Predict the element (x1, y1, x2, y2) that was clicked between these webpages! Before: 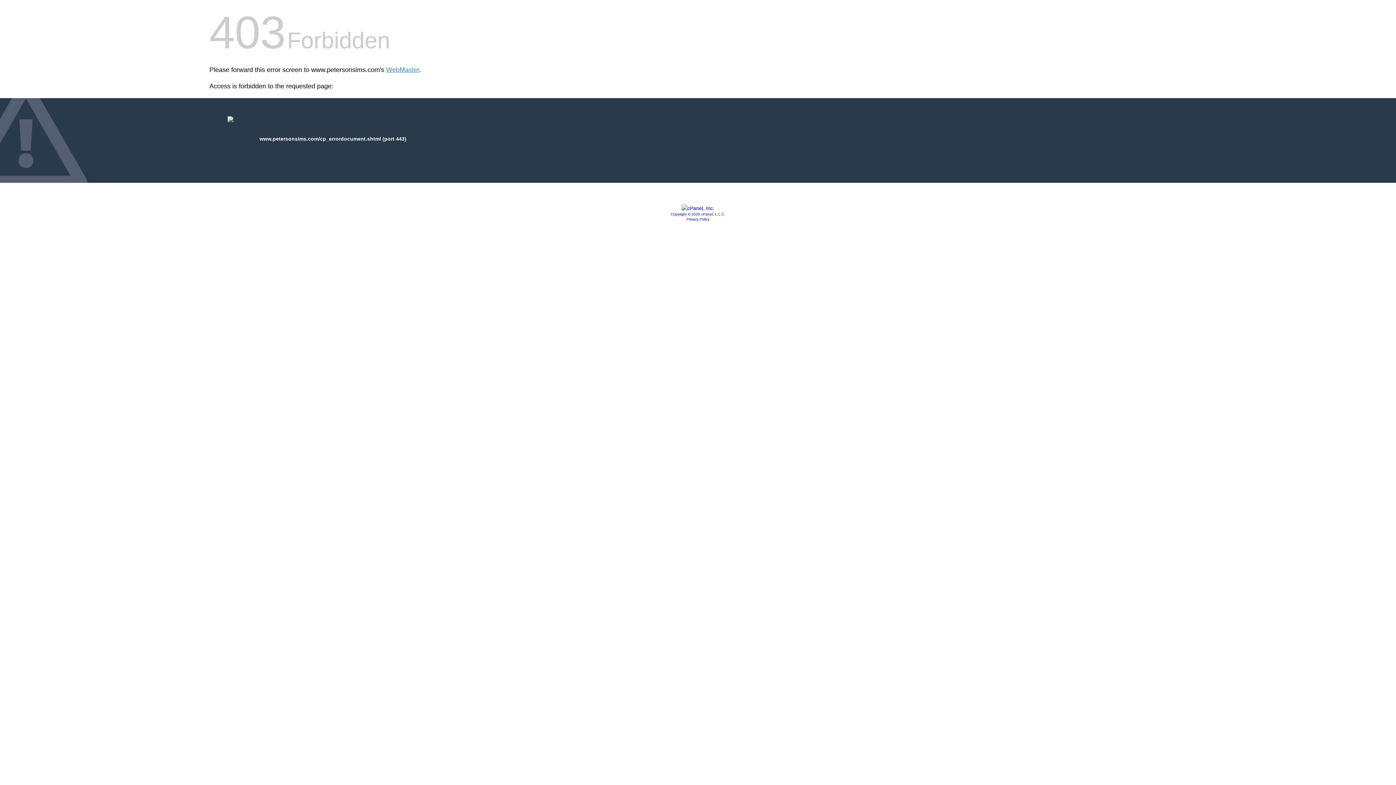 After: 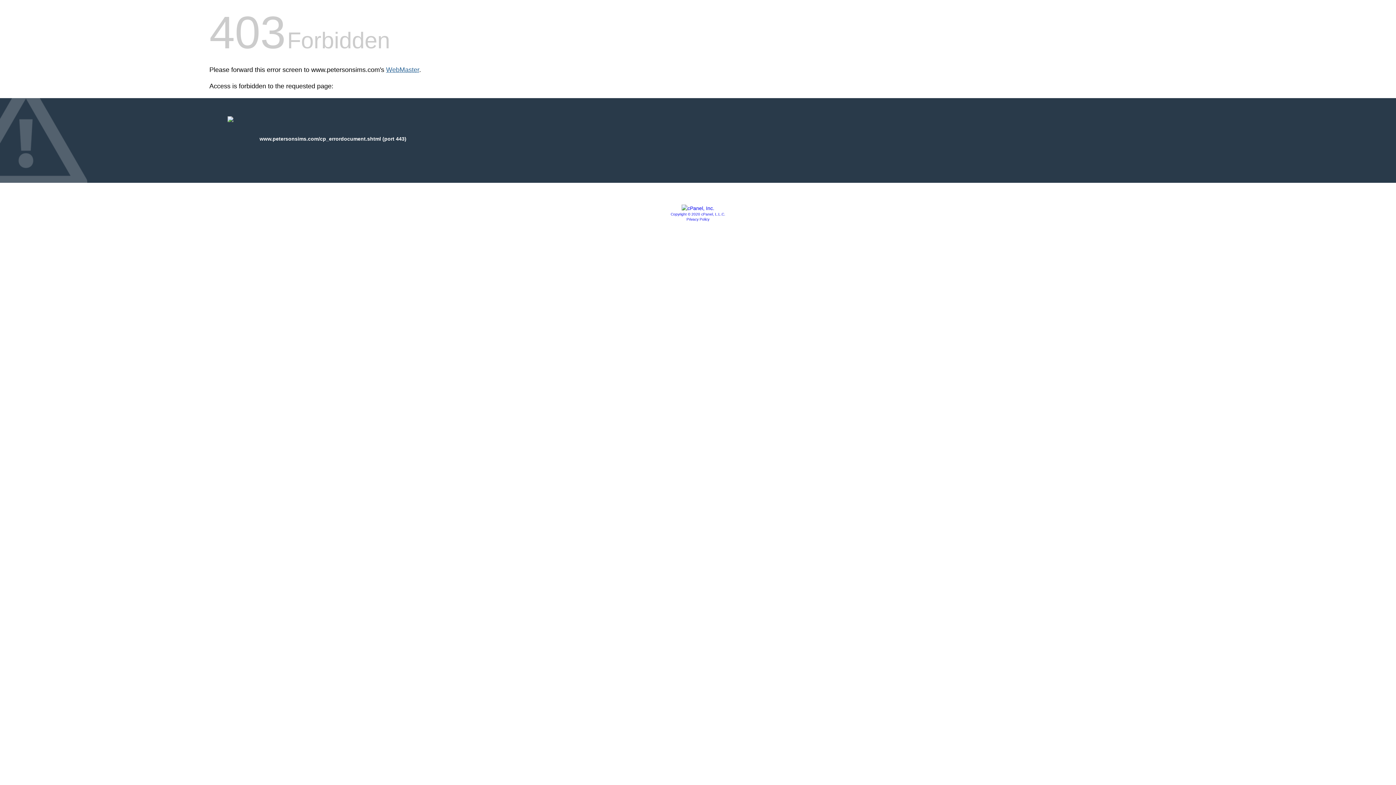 Action: label: WebMaster bbox: (386, 66, 419, 73)